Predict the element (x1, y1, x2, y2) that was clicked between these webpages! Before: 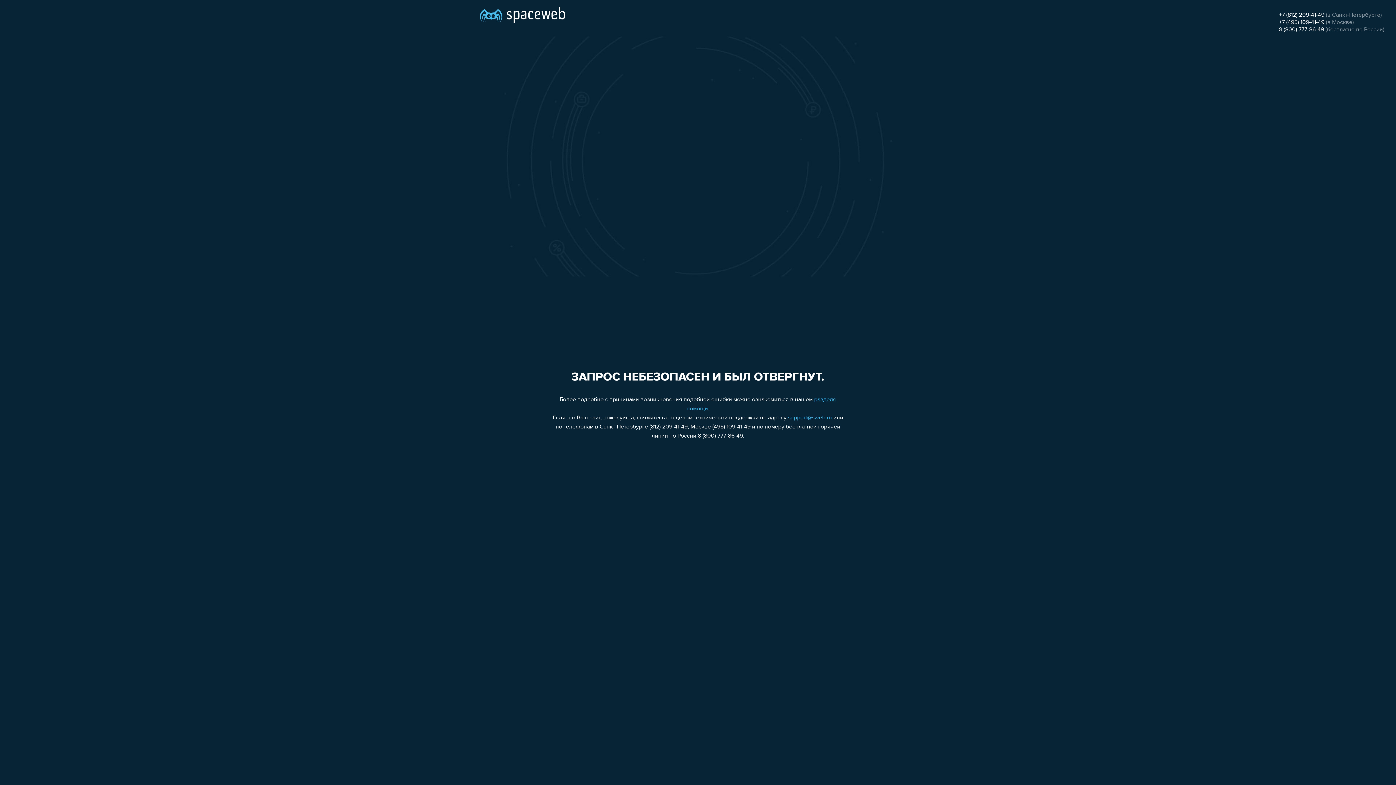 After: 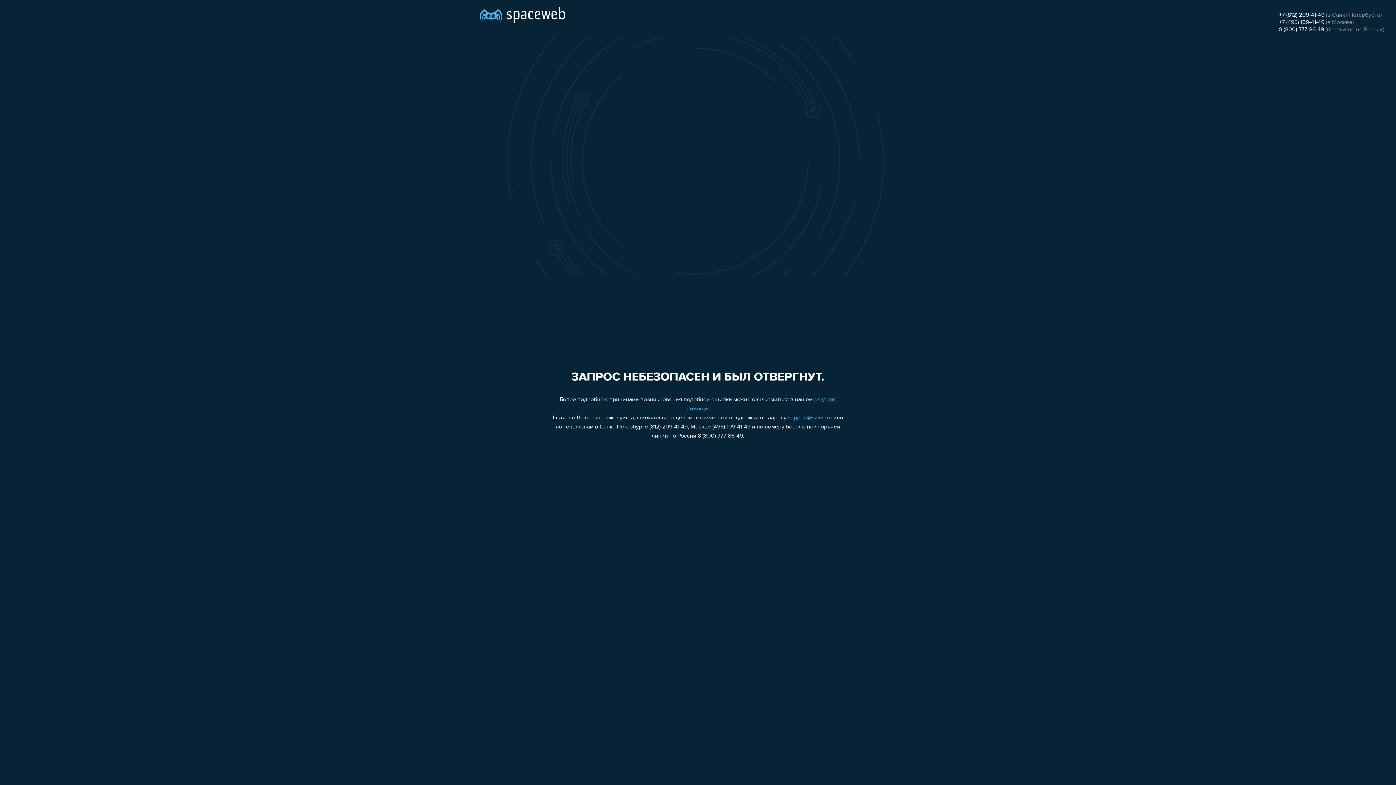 Action: label: support@sweb.ru bbox: (788, 415, 832, 421)